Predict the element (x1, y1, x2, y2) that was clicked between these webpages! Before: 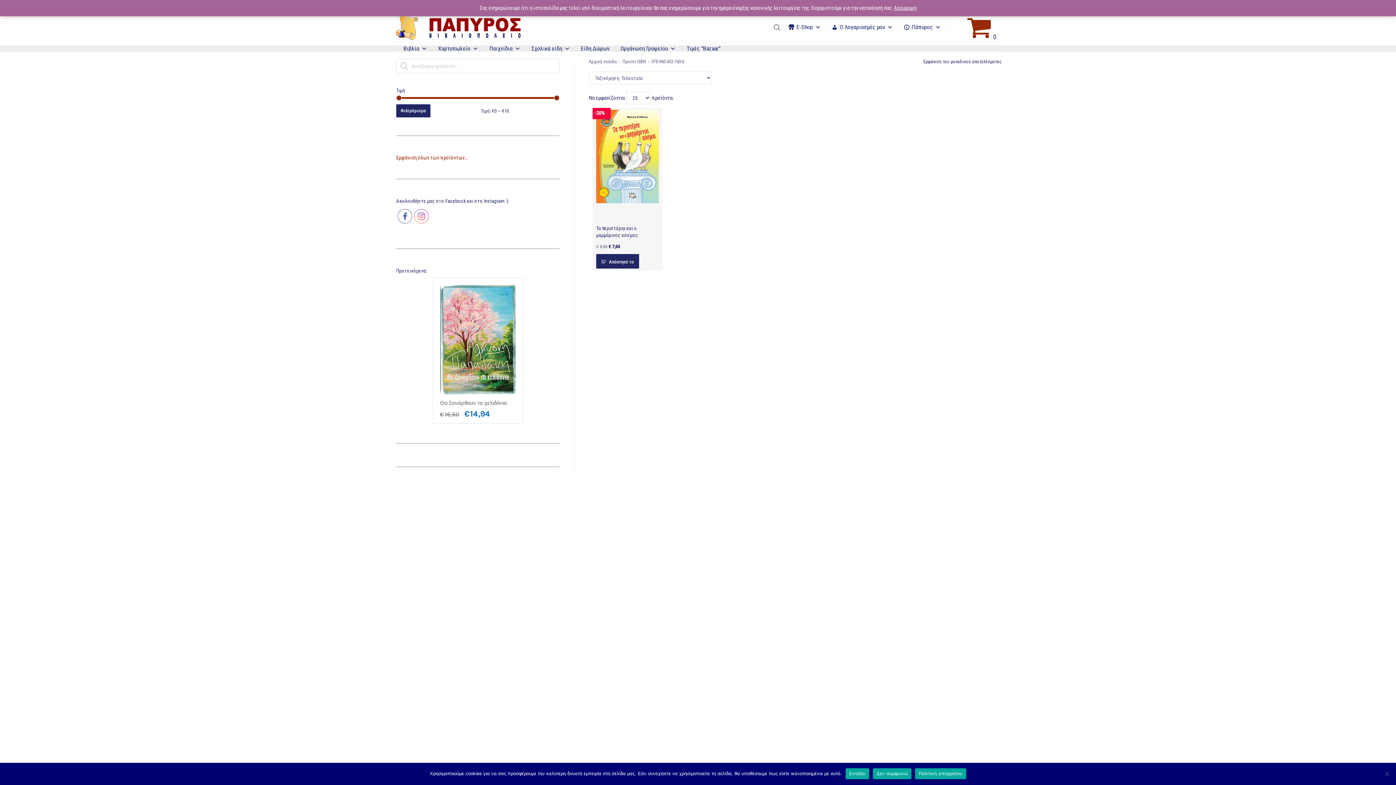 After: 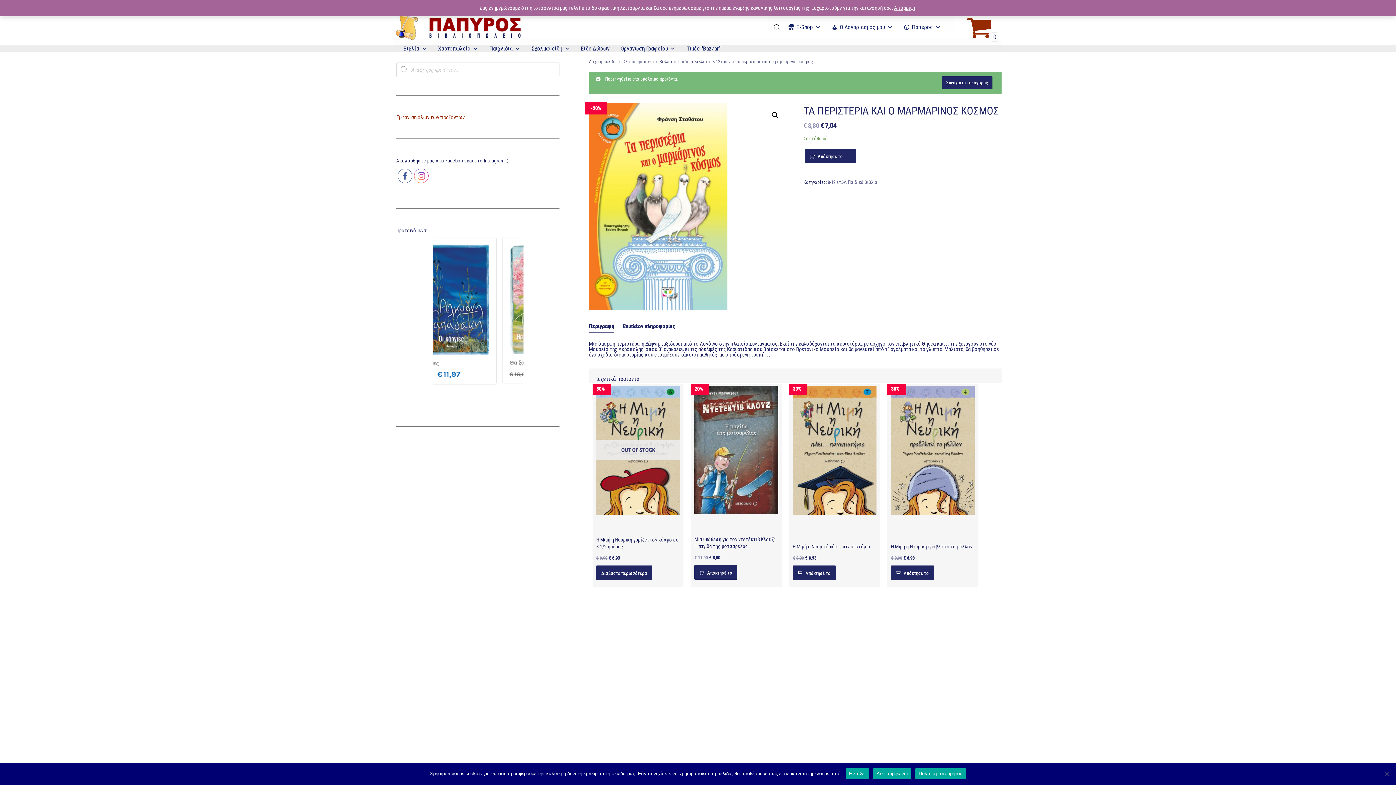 Action: bbox: (596, 109, 659, 249) label: -20%
Τα περιστέρια και ο μαρμάρινος κόσμος
€8,80 €7,04